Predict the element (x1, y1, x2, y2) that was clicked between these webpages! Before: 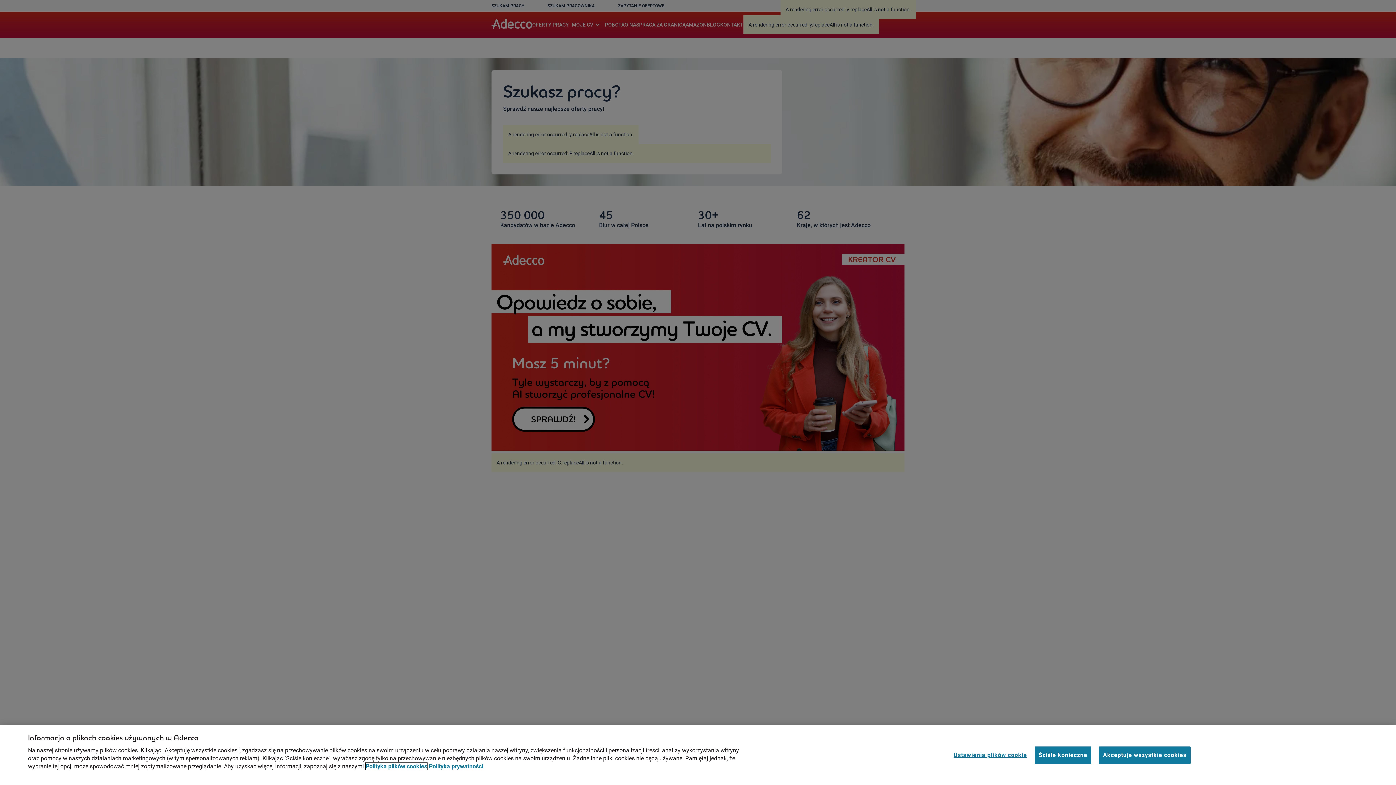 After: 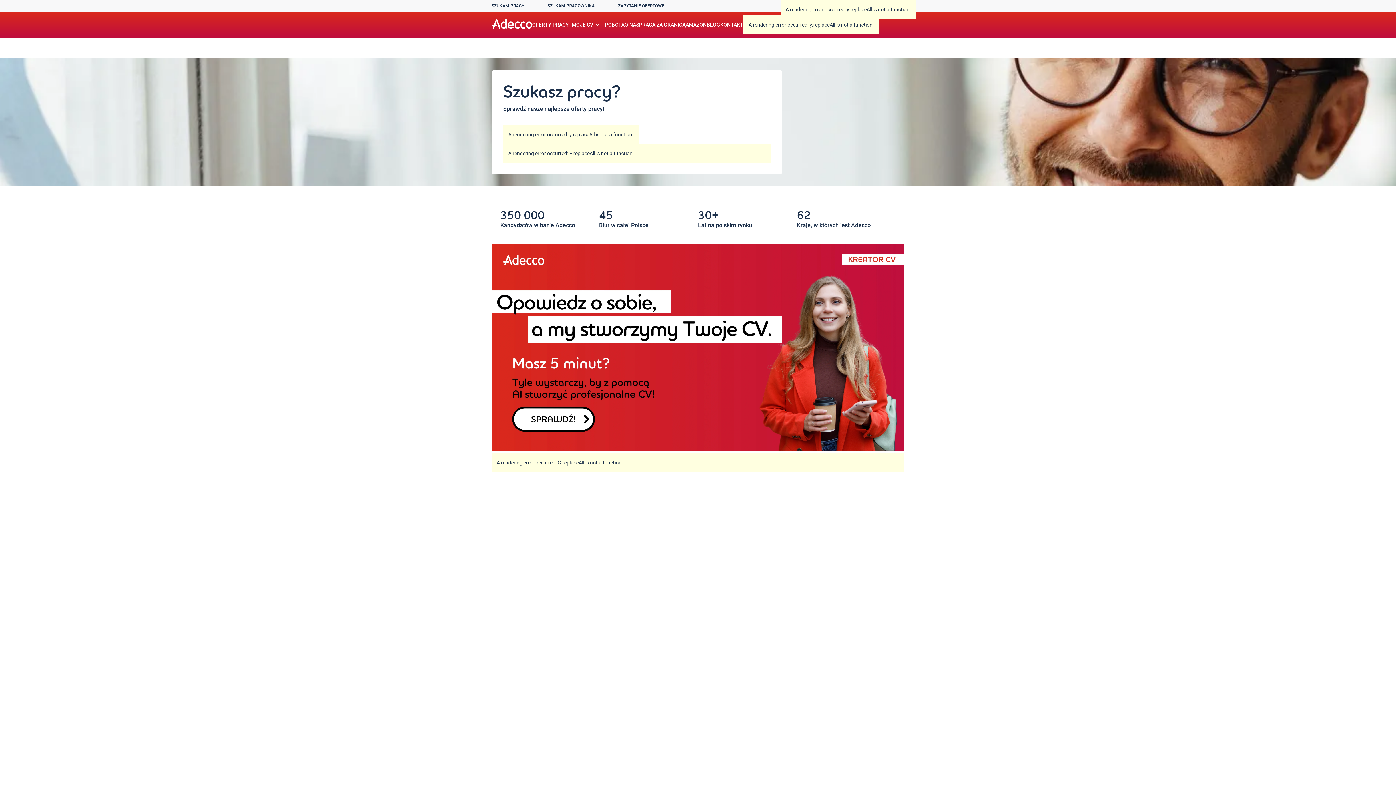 Action: bbox: (1034, 746, 1091, 764) label: Ściśle konieczne